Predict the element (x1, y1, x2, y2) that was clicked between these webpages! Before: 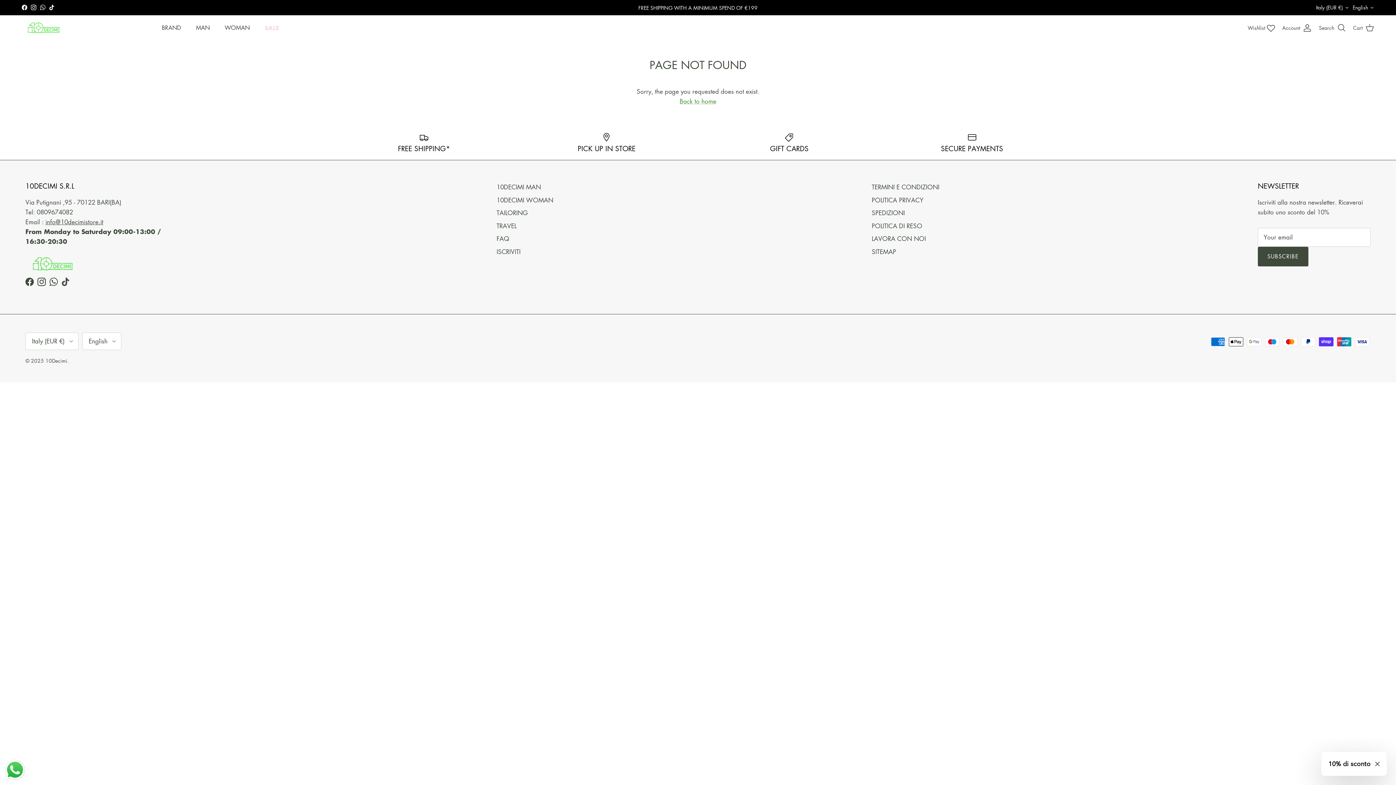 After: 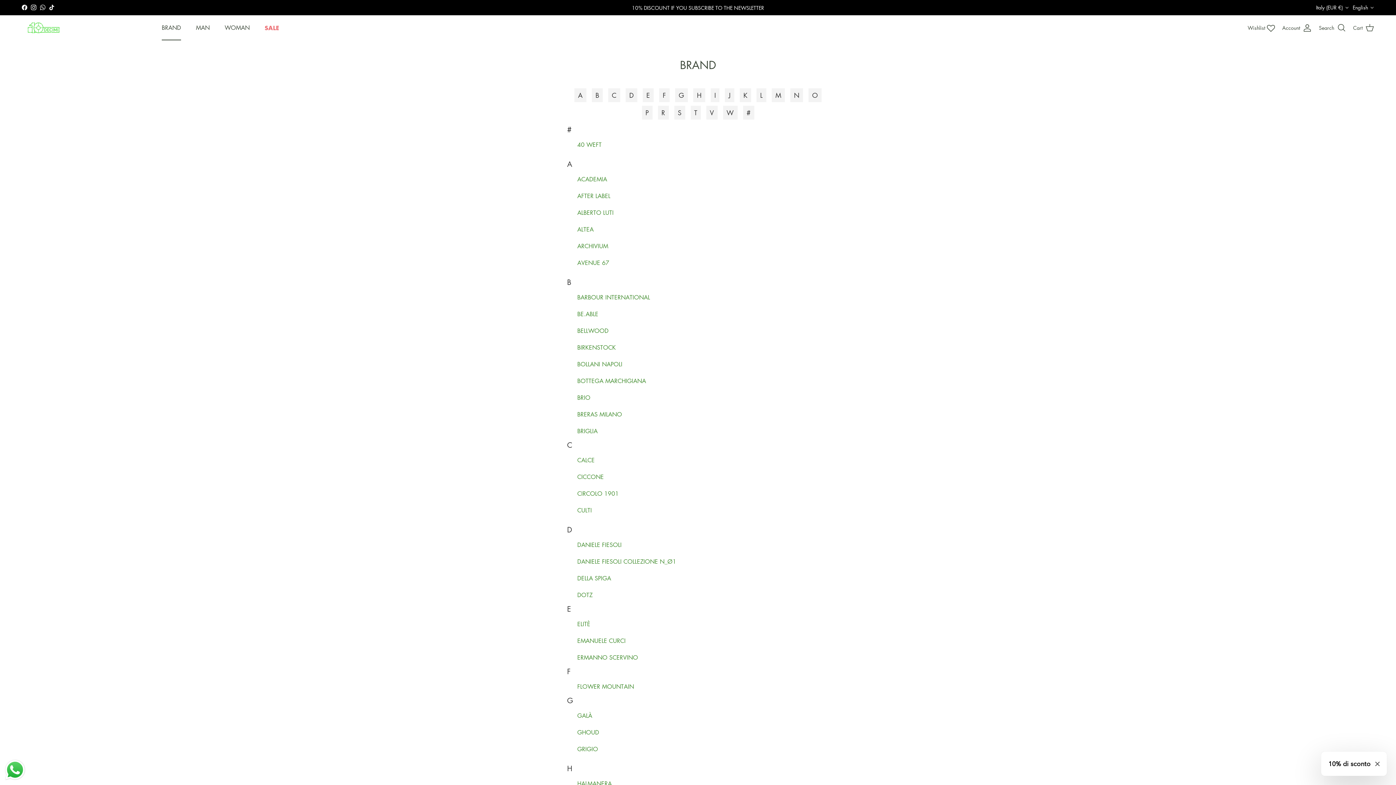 Action: label: BRAND bbox: (155, 15, 187, 40)